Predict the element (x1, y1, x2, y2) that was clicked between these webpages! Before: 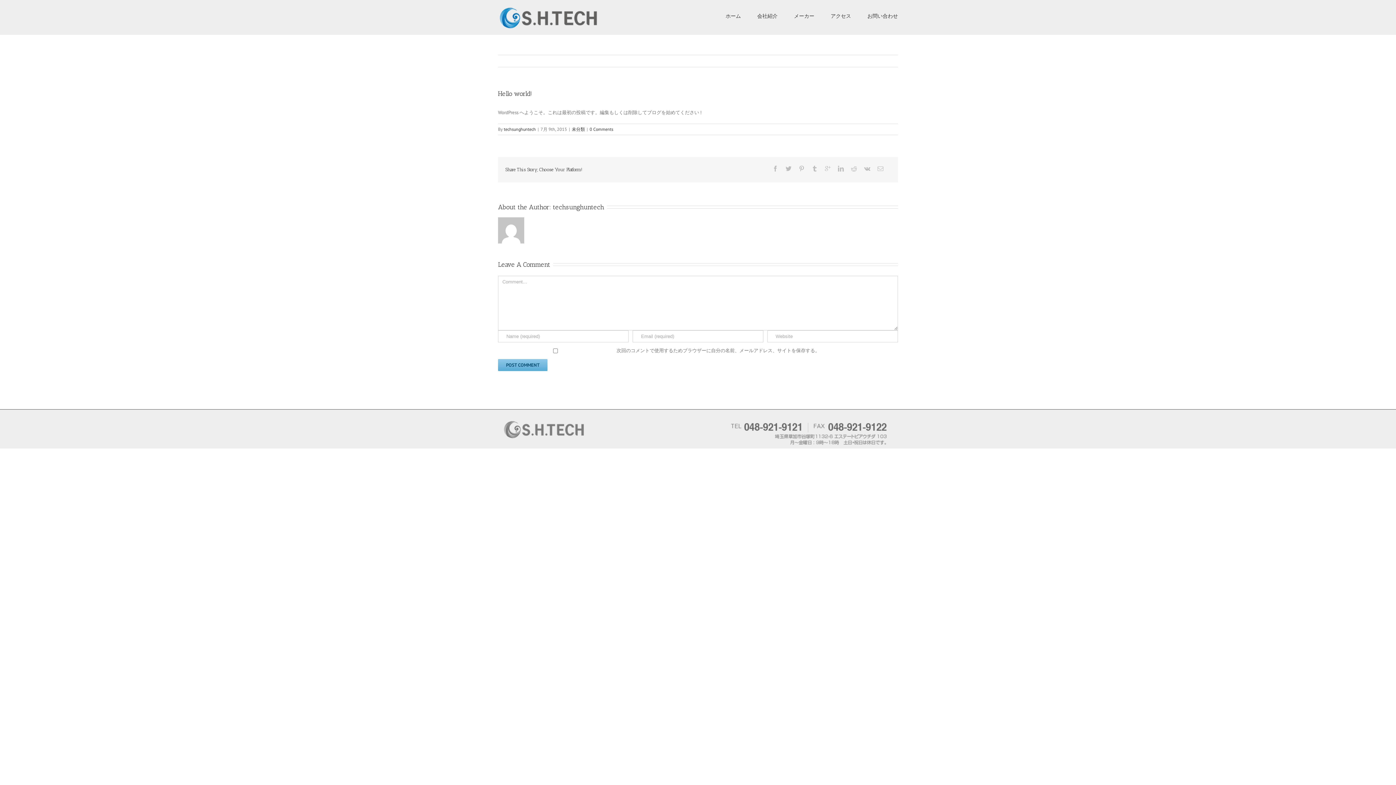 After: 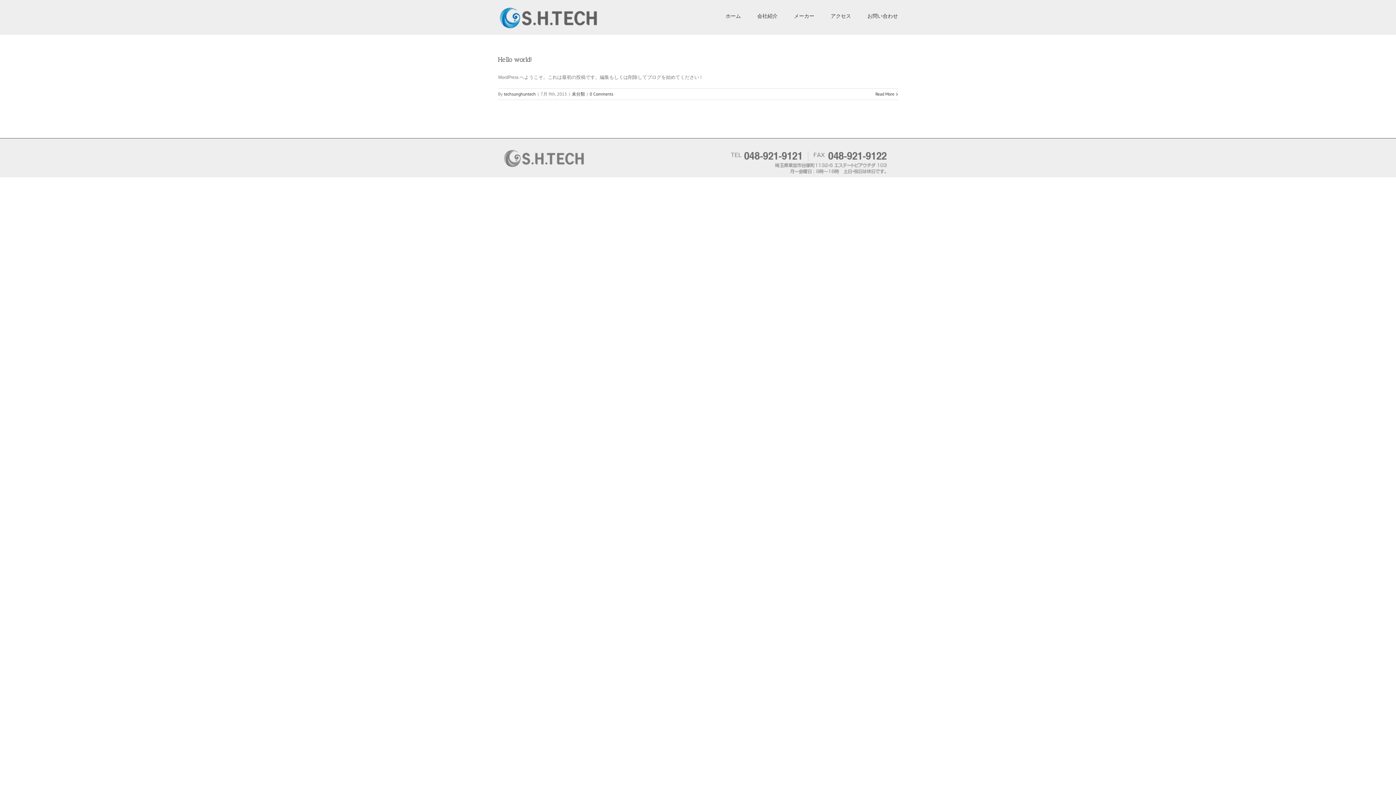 Action: bbox: (572, 126, 585, 132) label: 未分類